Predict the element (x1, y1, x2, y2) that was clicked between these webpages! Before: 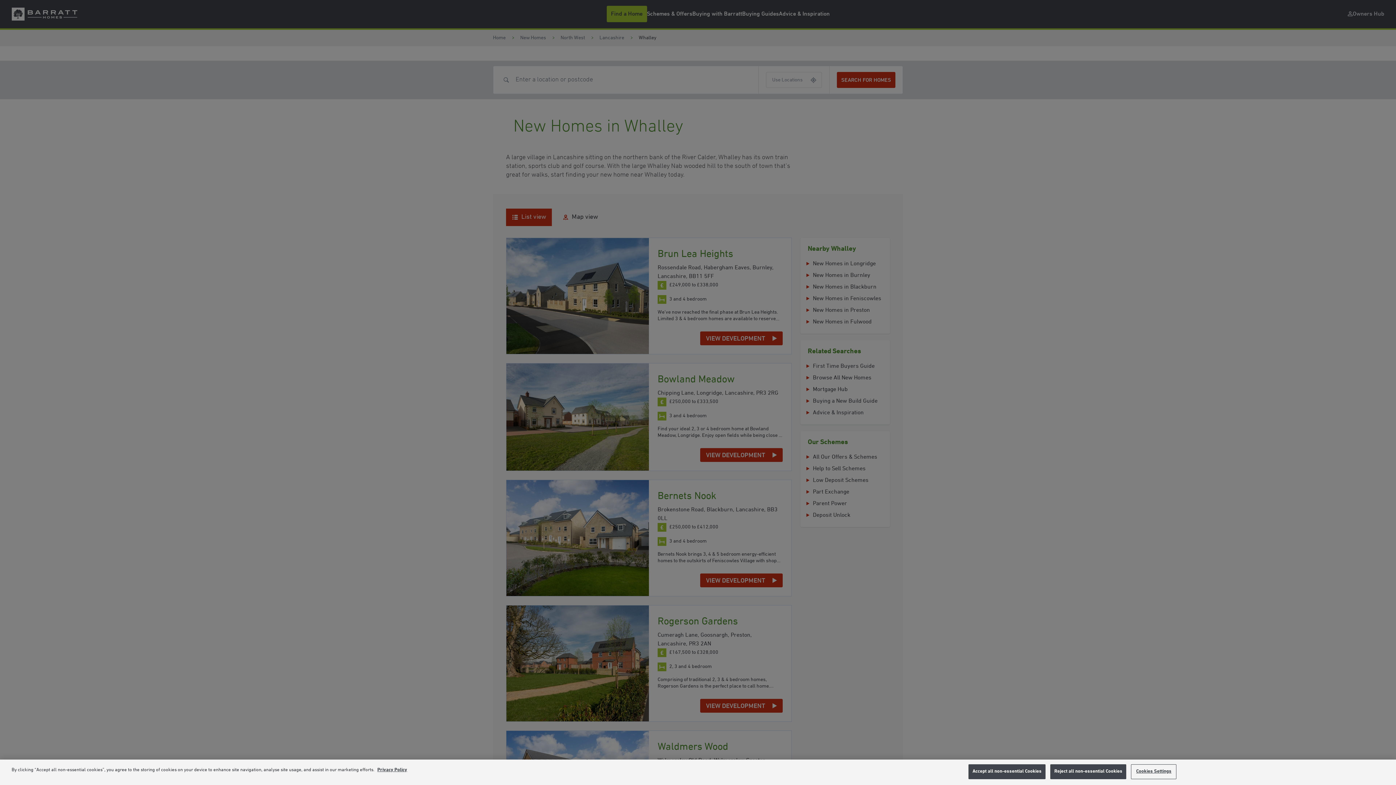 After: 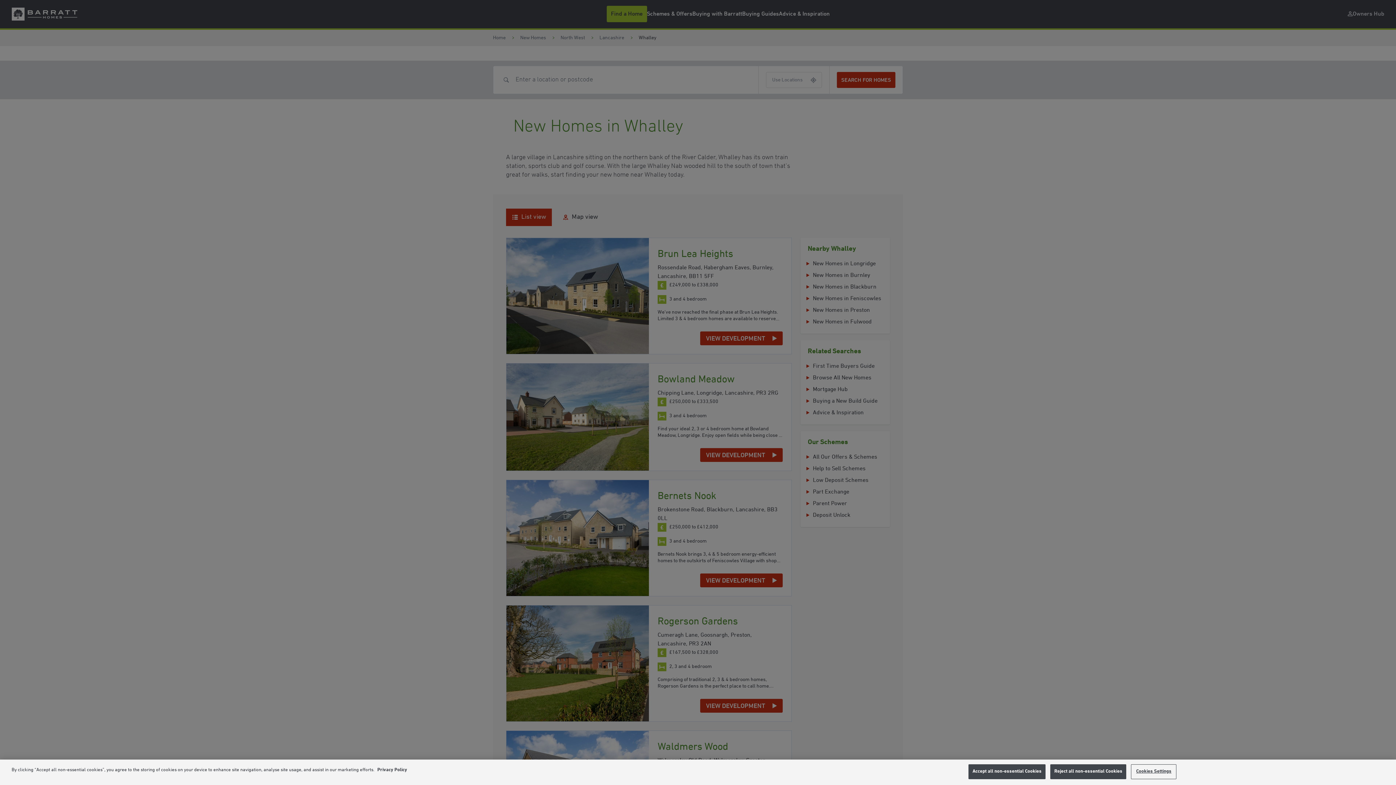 Action: label: More information about our privacy policy, opens in a new tab bbox: (377, 767, 407, 773)